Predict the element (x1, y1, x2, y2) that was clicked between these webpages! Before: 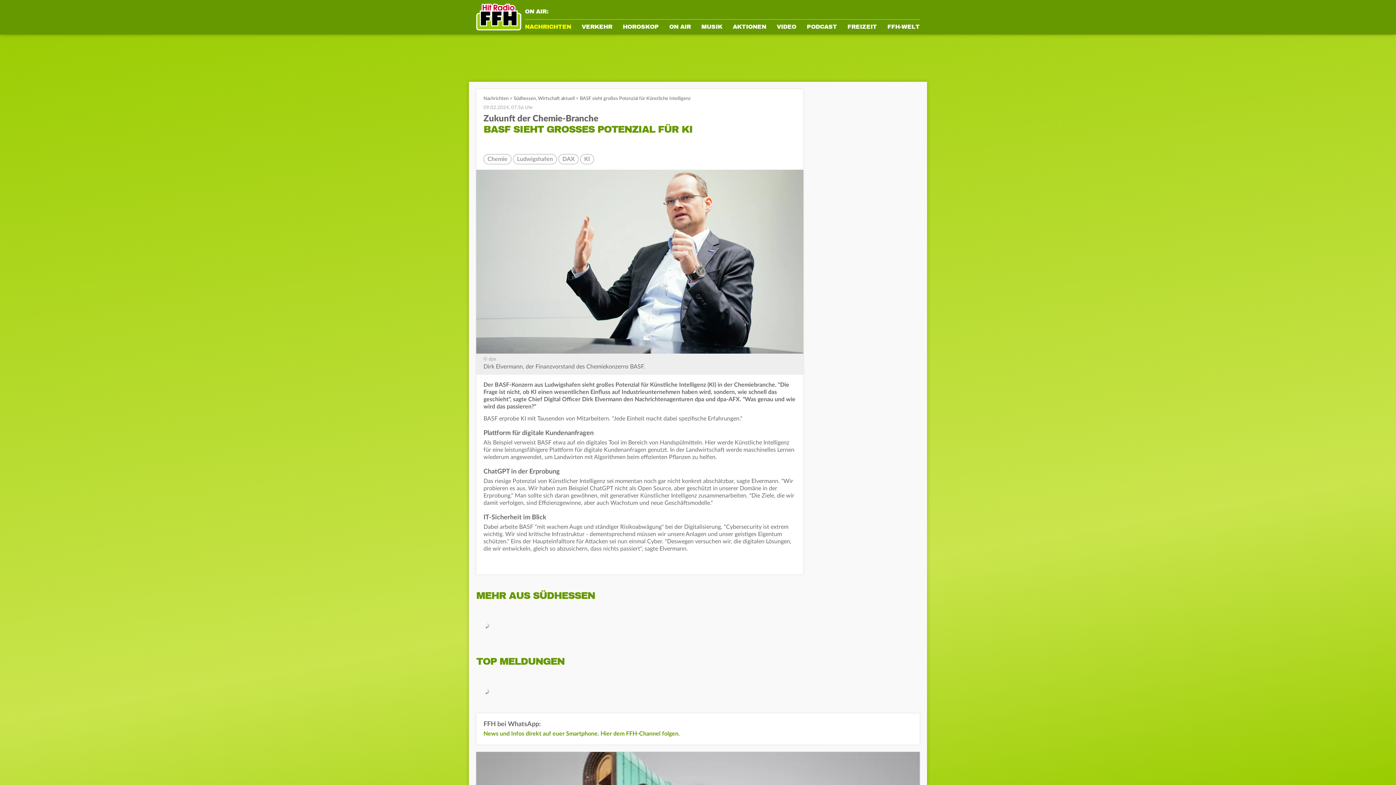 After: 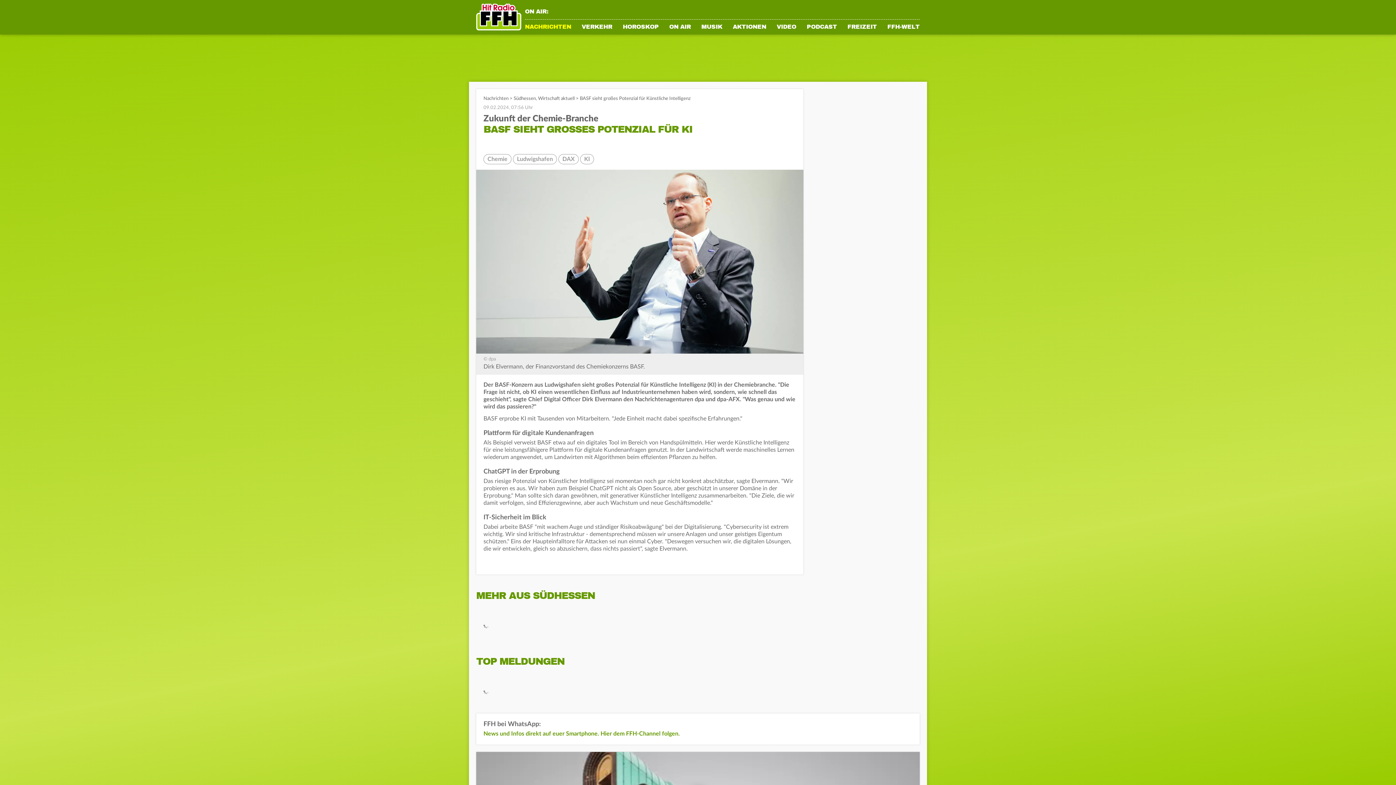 Action: label: Nachrichten bbox: (483, 96, 508, 101)